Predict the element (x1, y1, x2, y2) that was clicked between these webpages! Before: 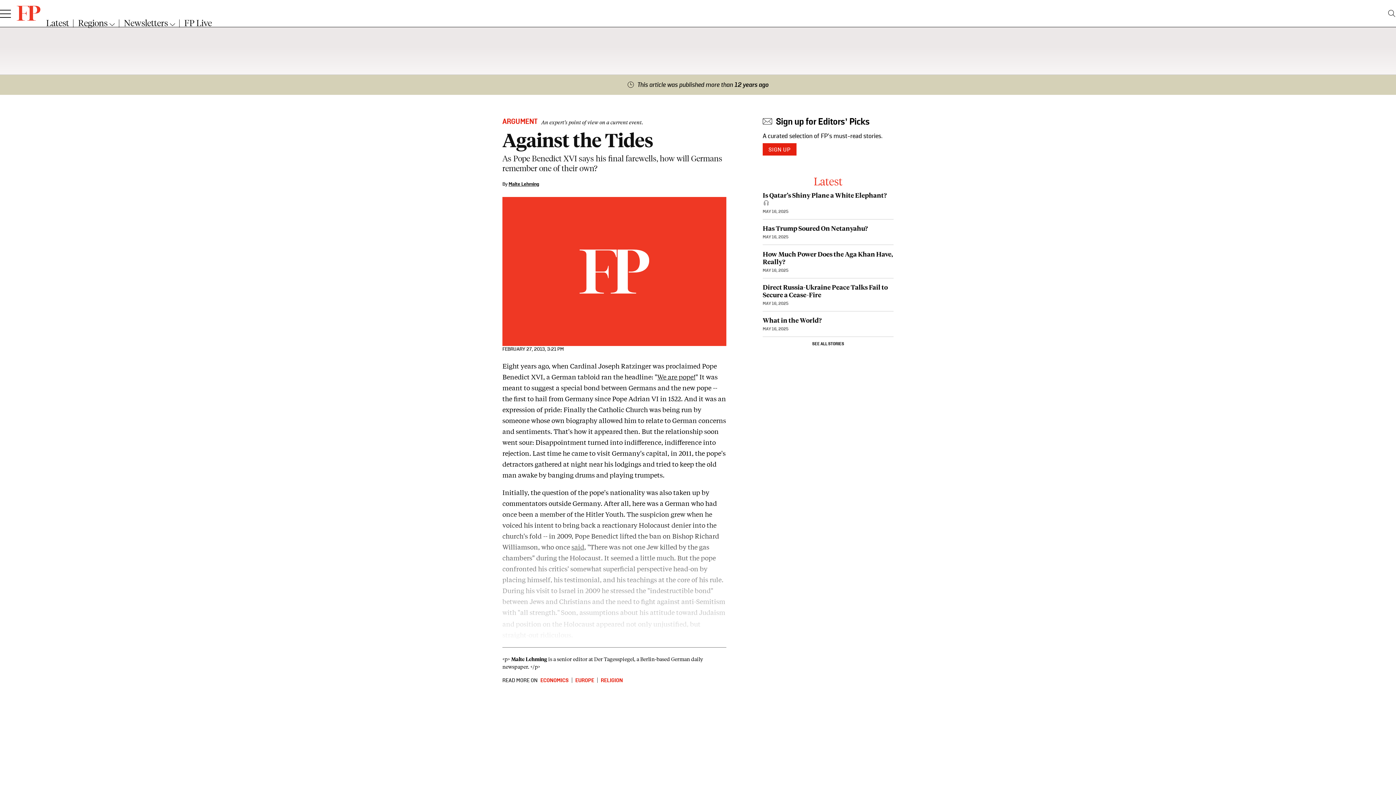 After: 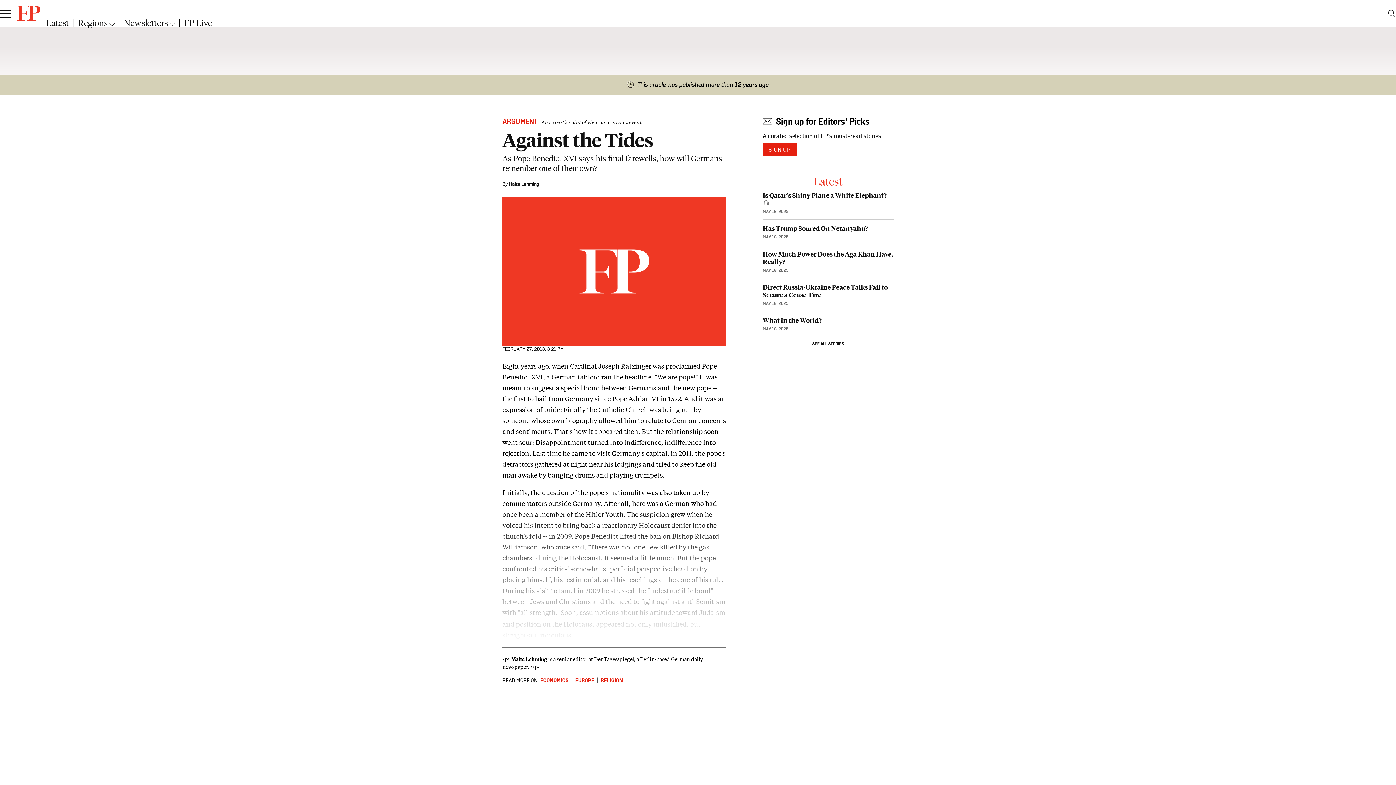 Action: label: Search this website bbox: (1387, 8, 1396, 18)